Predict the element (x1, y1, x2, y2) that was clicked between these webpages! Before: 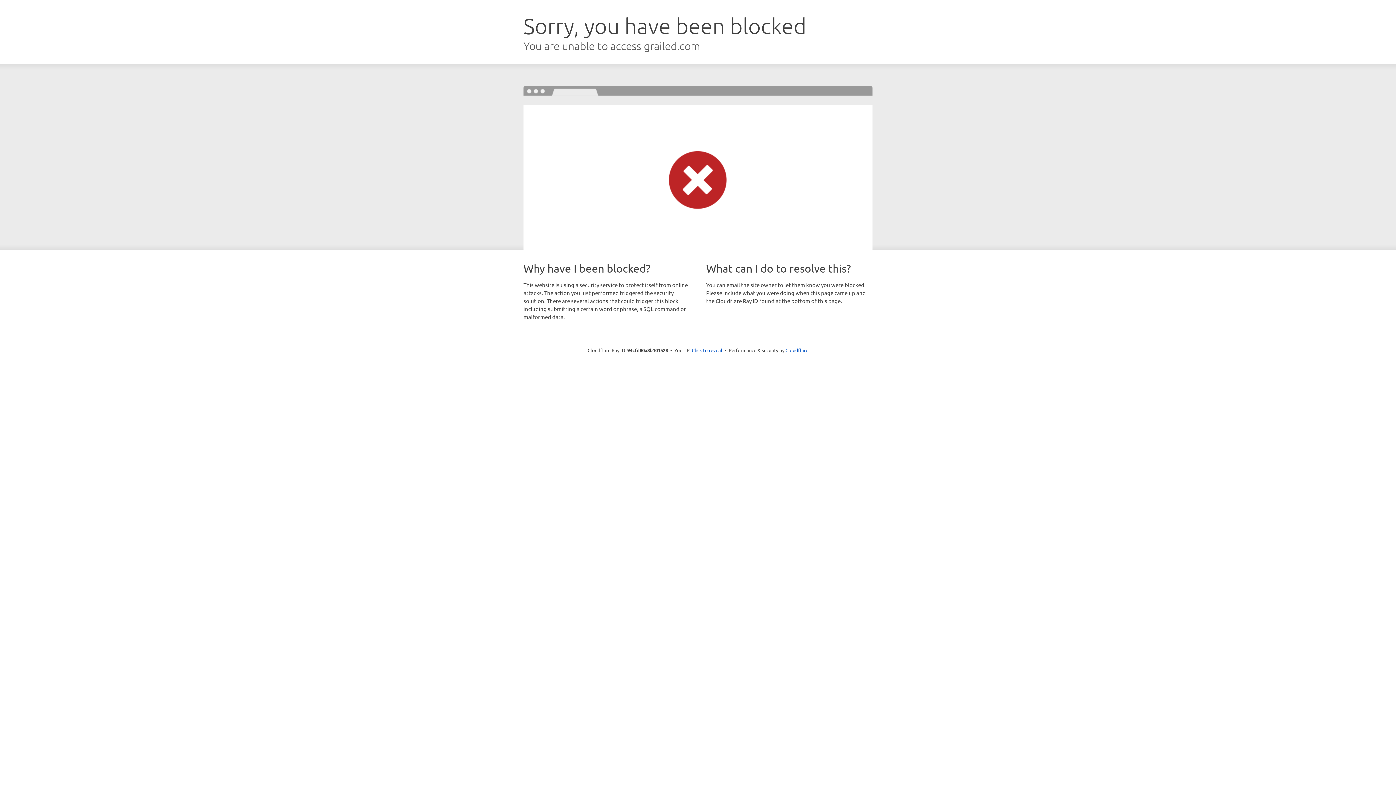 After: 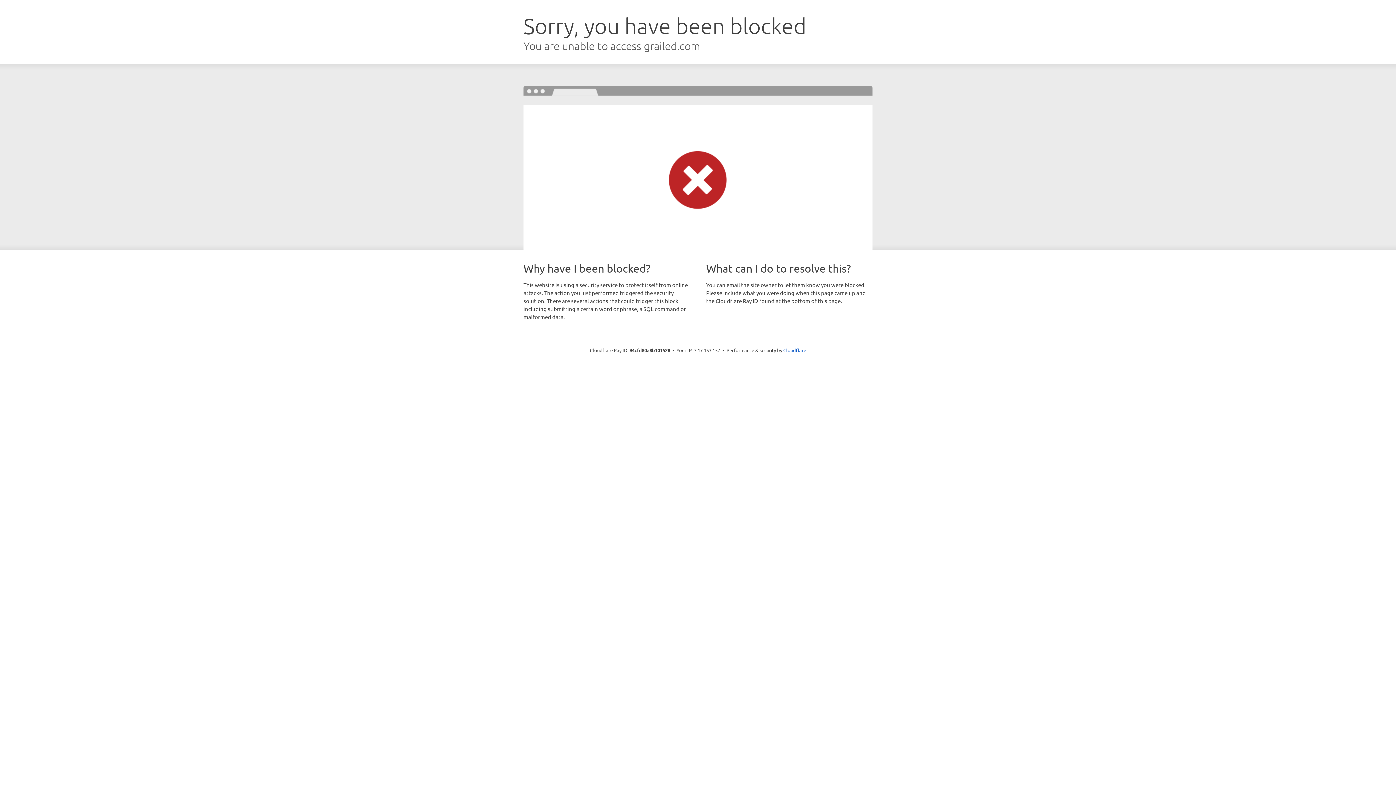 Action: bbox: (692, 346, 722, 353) label: Click to reveal